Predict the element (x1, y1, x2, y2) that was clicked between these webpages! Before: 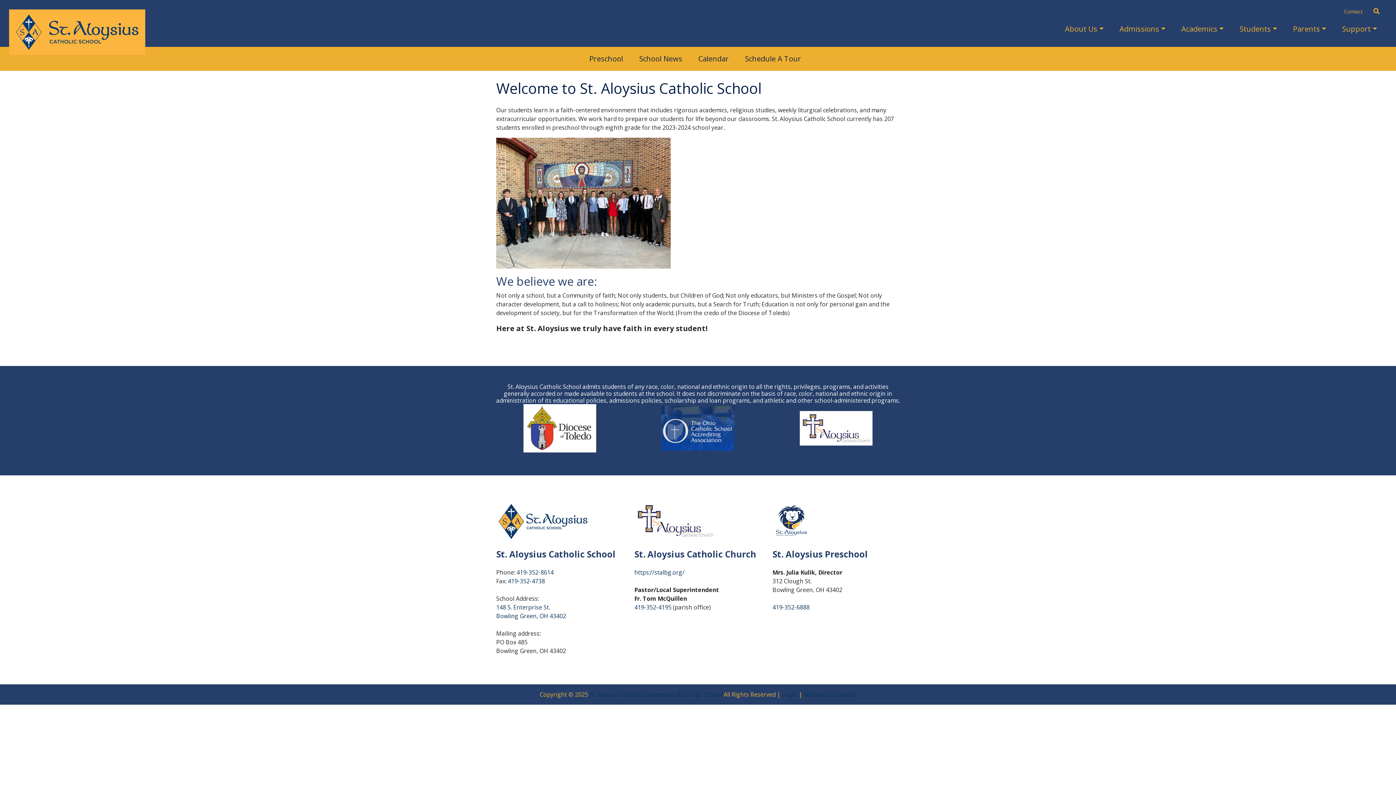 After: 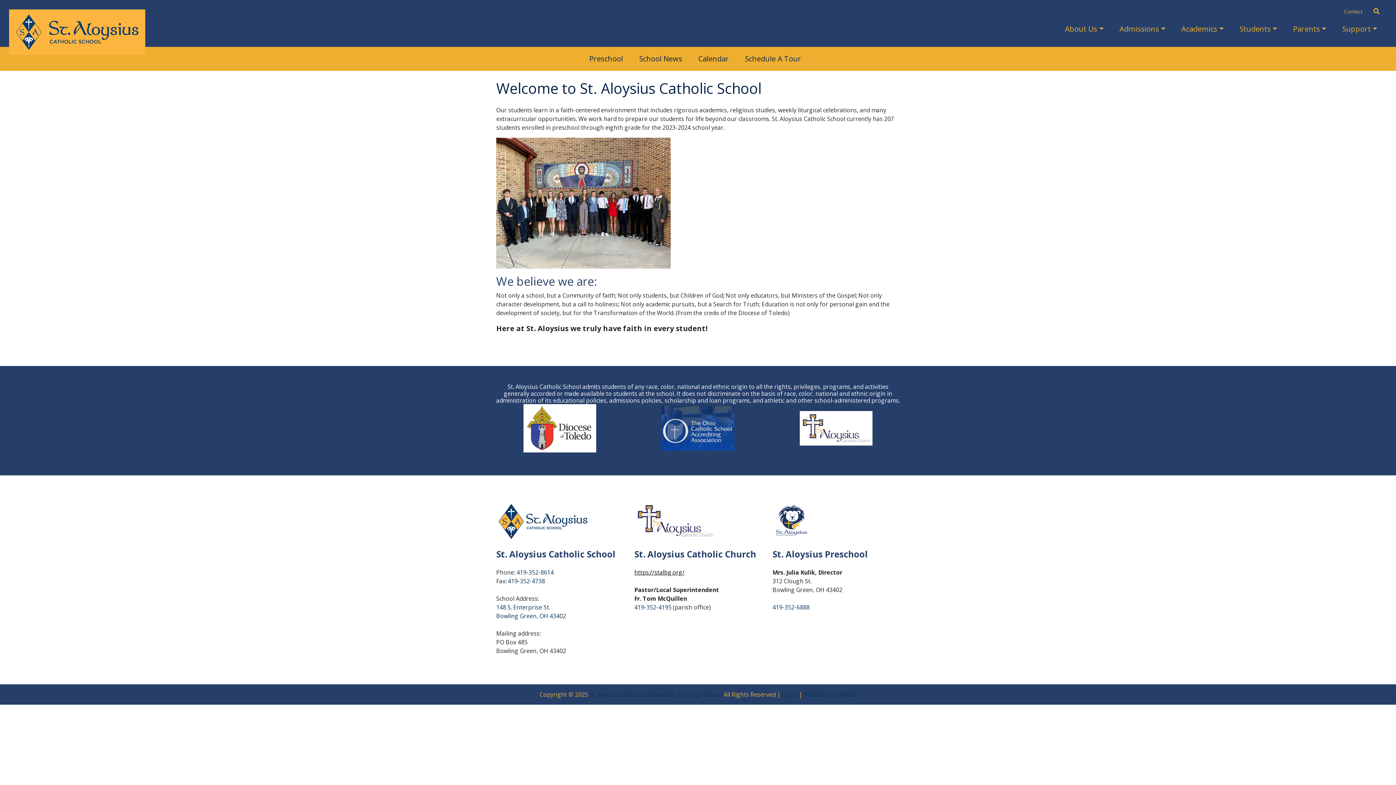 Action: label: https://stalbg.org/ bbox: (634, 568, 684, 576)